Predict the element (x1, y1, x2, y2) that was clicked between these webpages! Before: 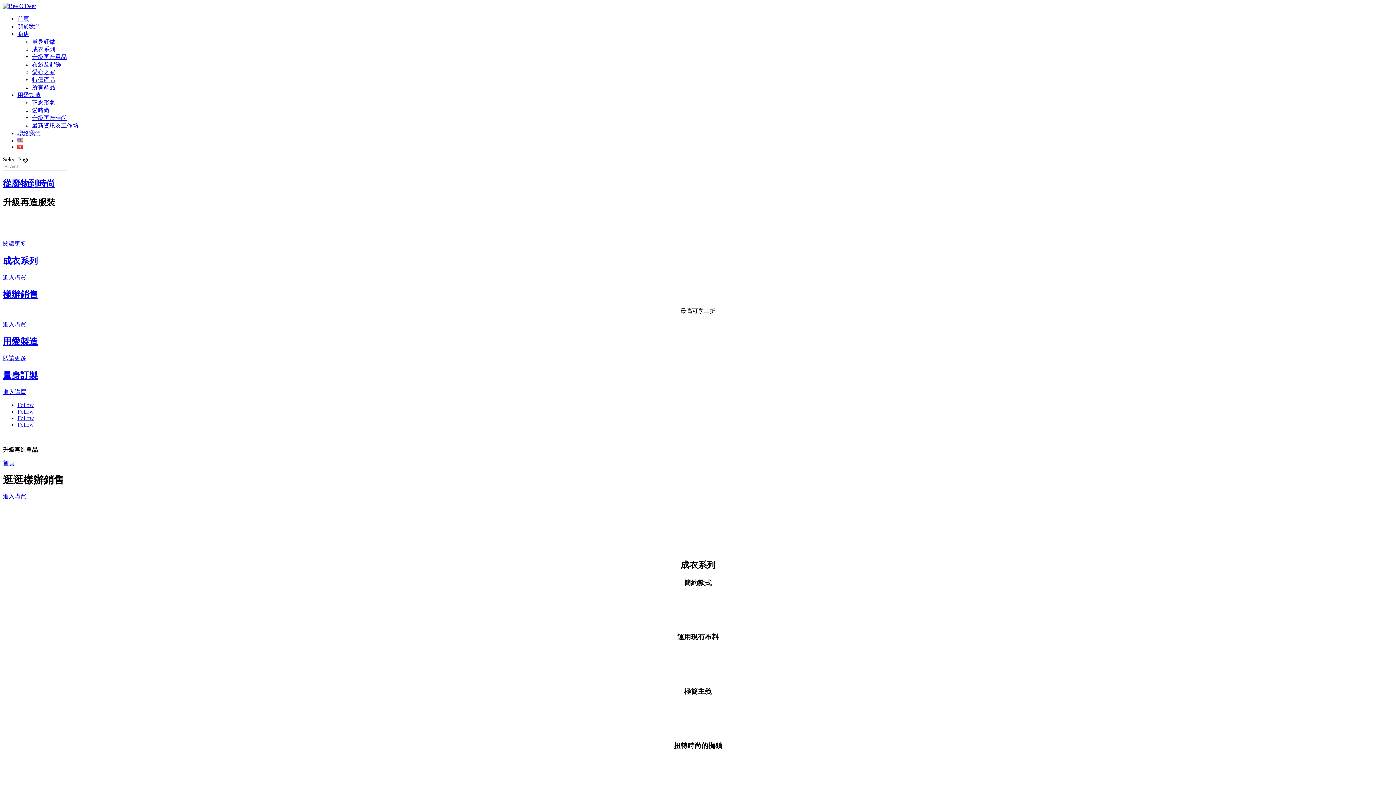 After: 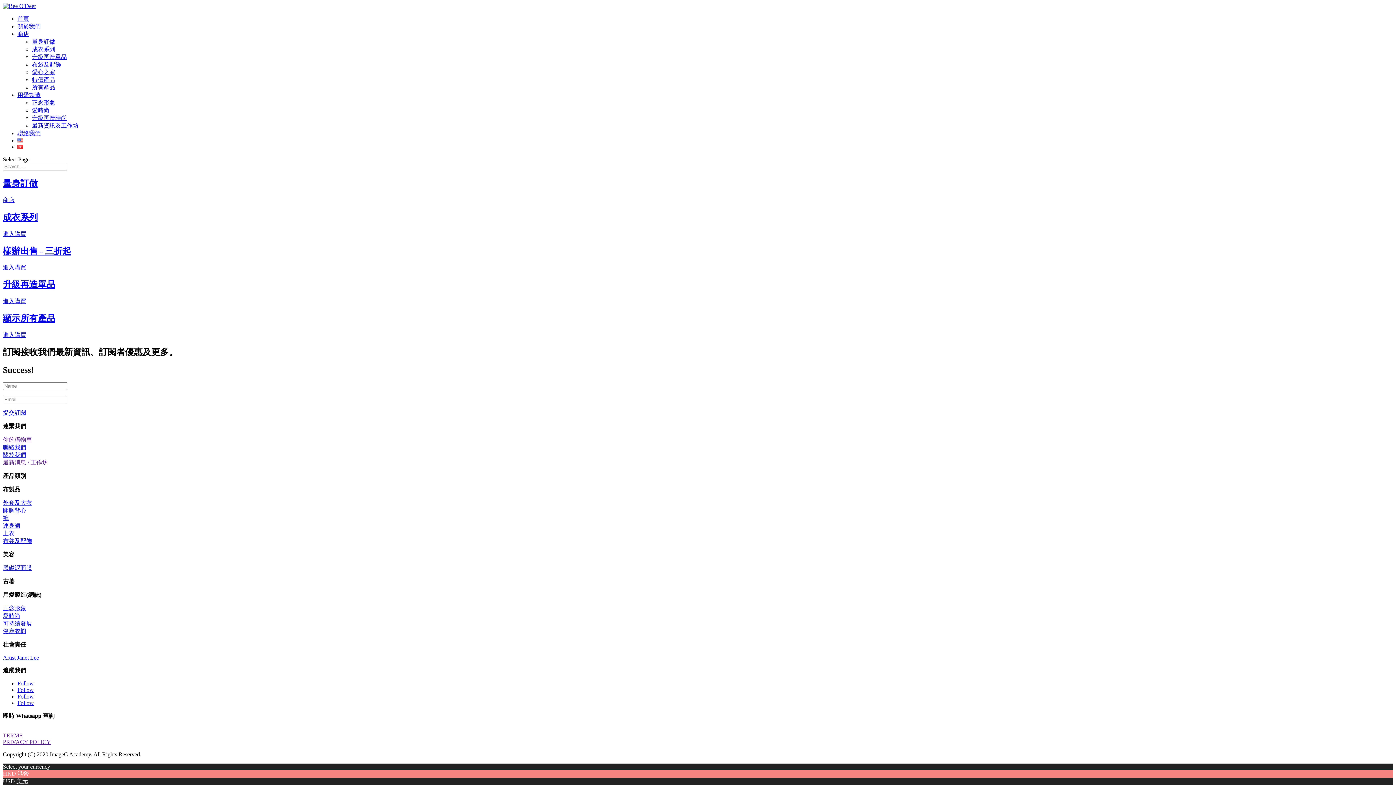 Action: label: 商店 bbox: (17, 30, 29, 37)